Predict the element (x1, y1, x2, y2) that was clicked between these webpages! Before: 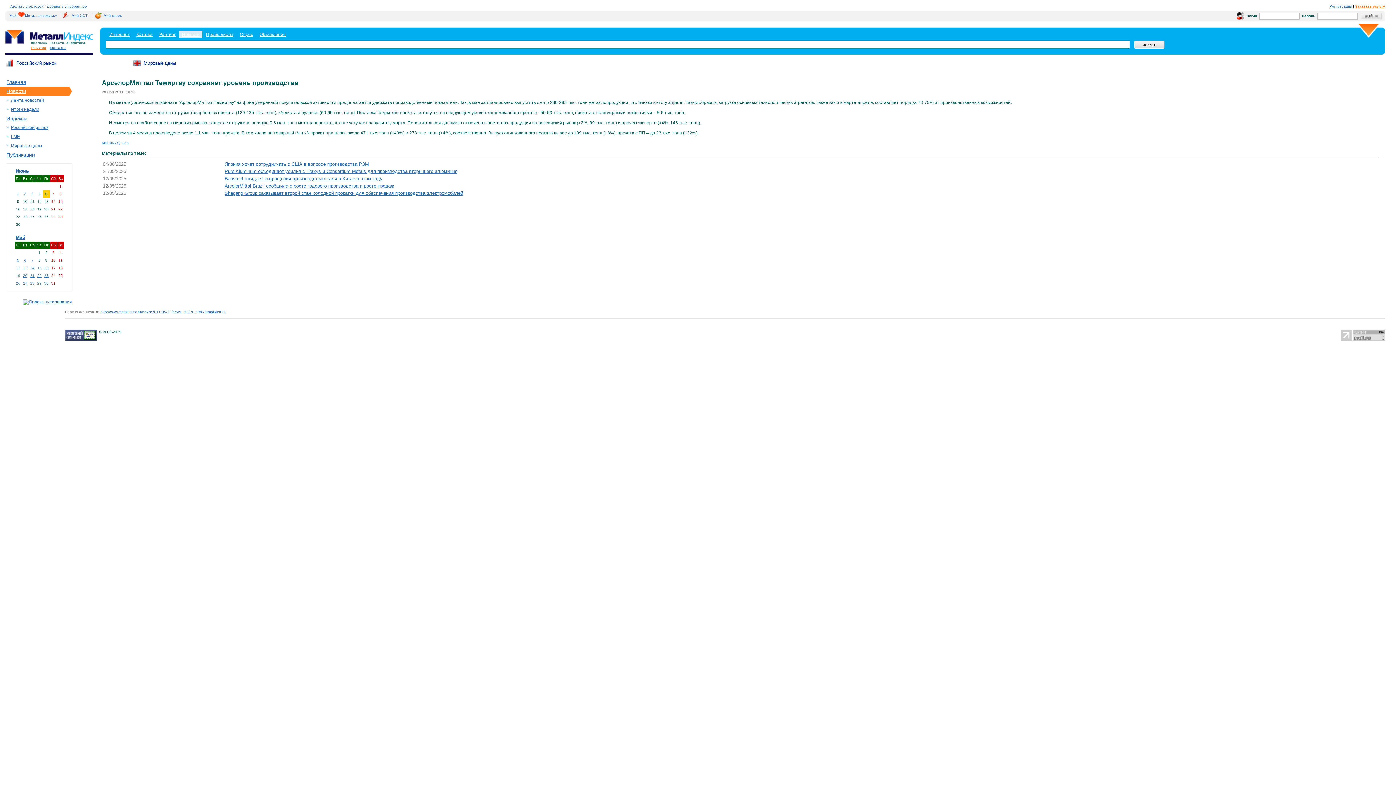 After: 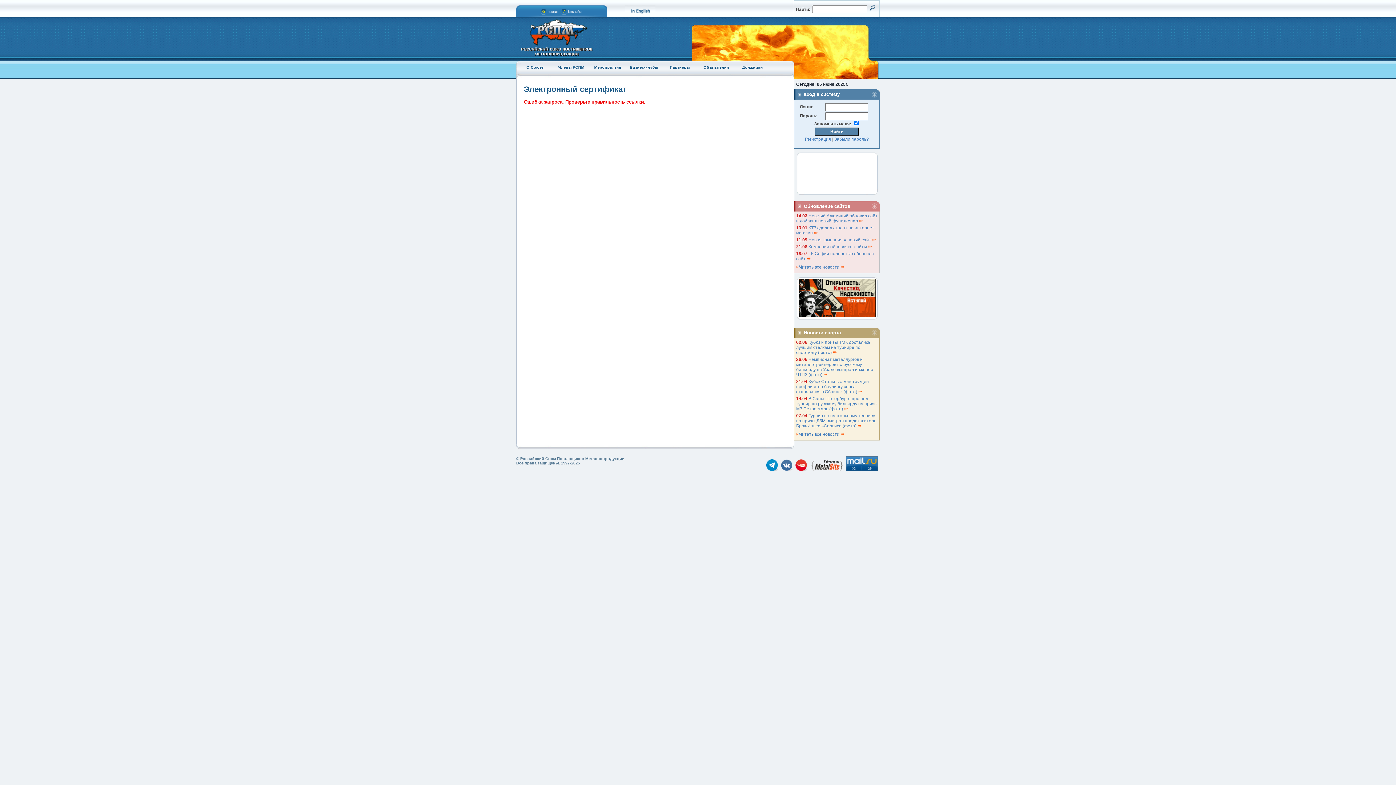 Action: bbox: (65, 337, 97, 341)